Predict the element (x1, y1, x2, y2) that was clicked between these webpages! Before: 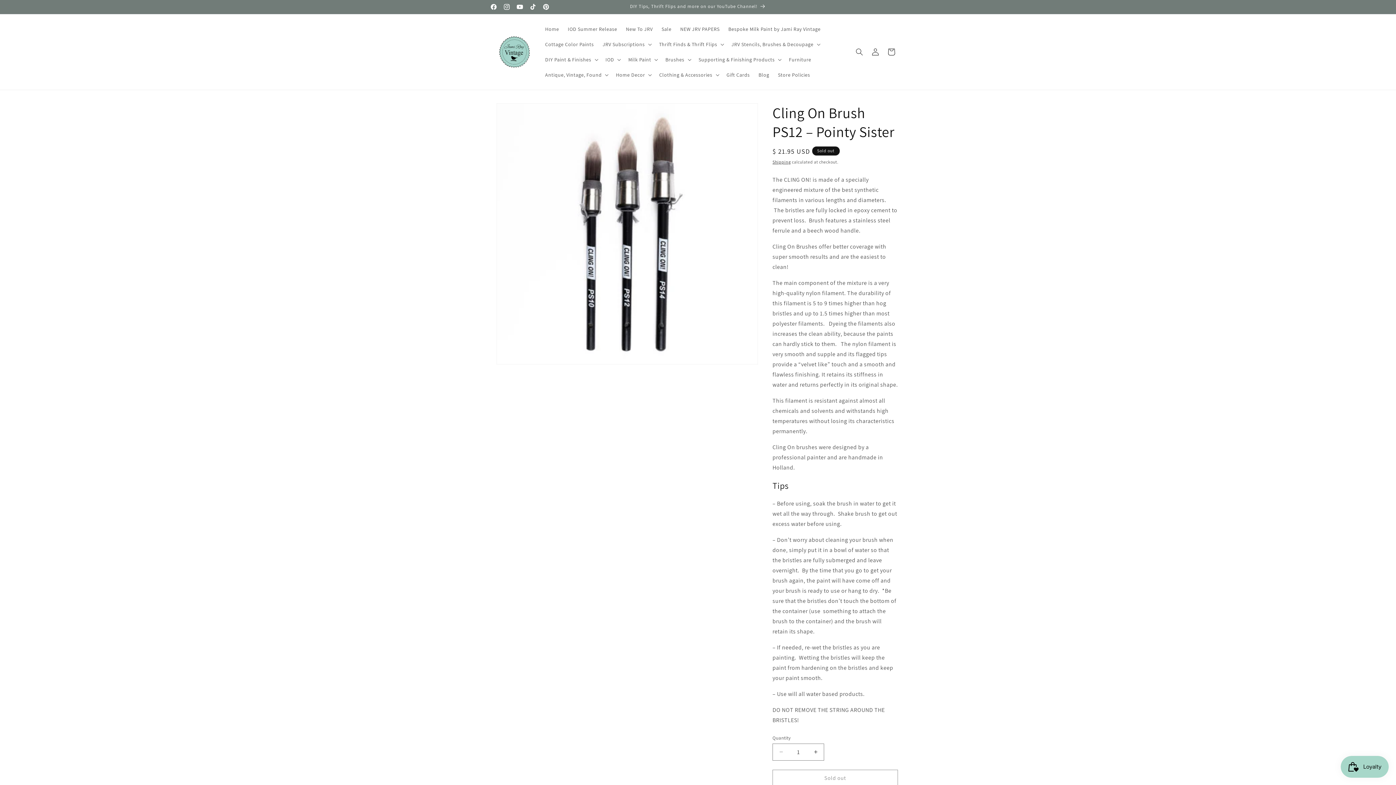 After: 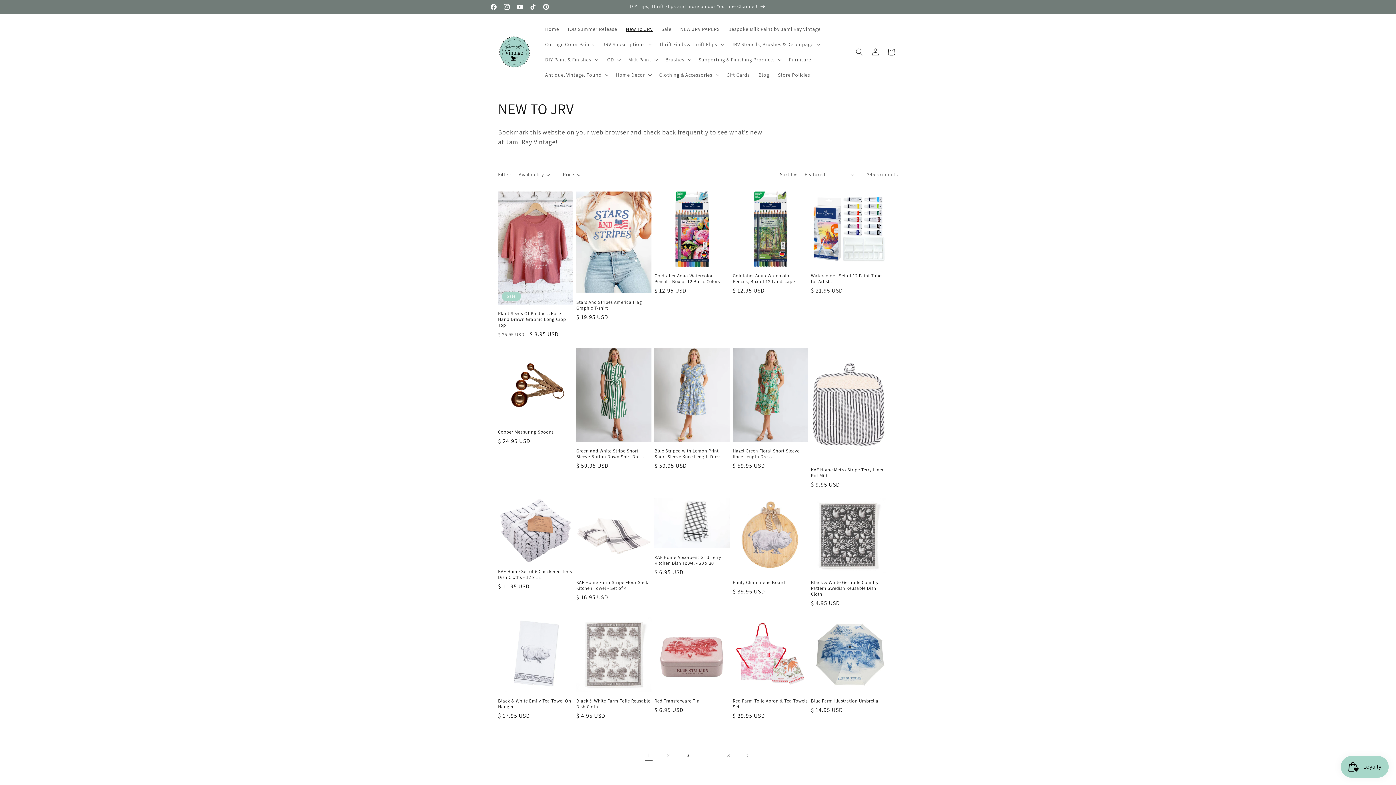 Action: label: New To JRV bbox: (621, 21, 657, 36)